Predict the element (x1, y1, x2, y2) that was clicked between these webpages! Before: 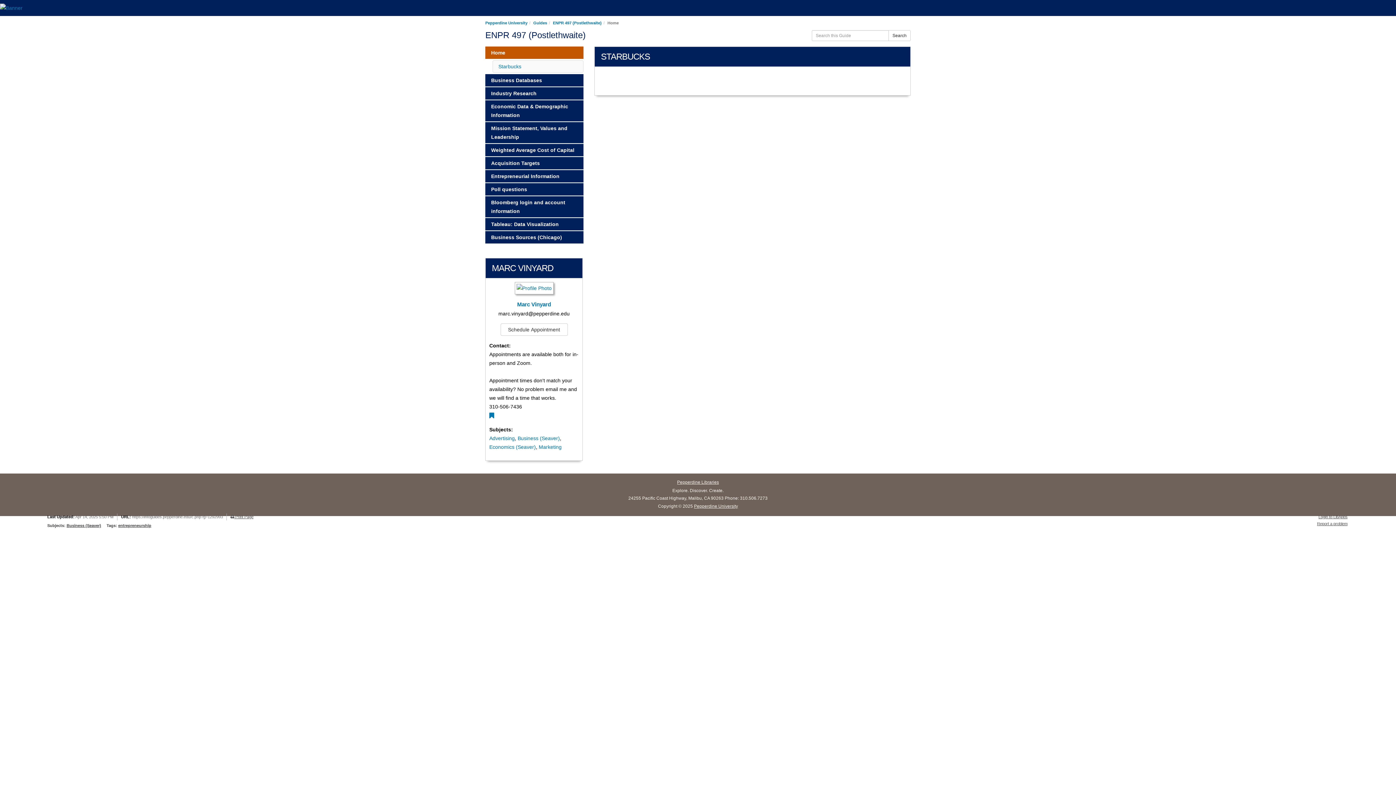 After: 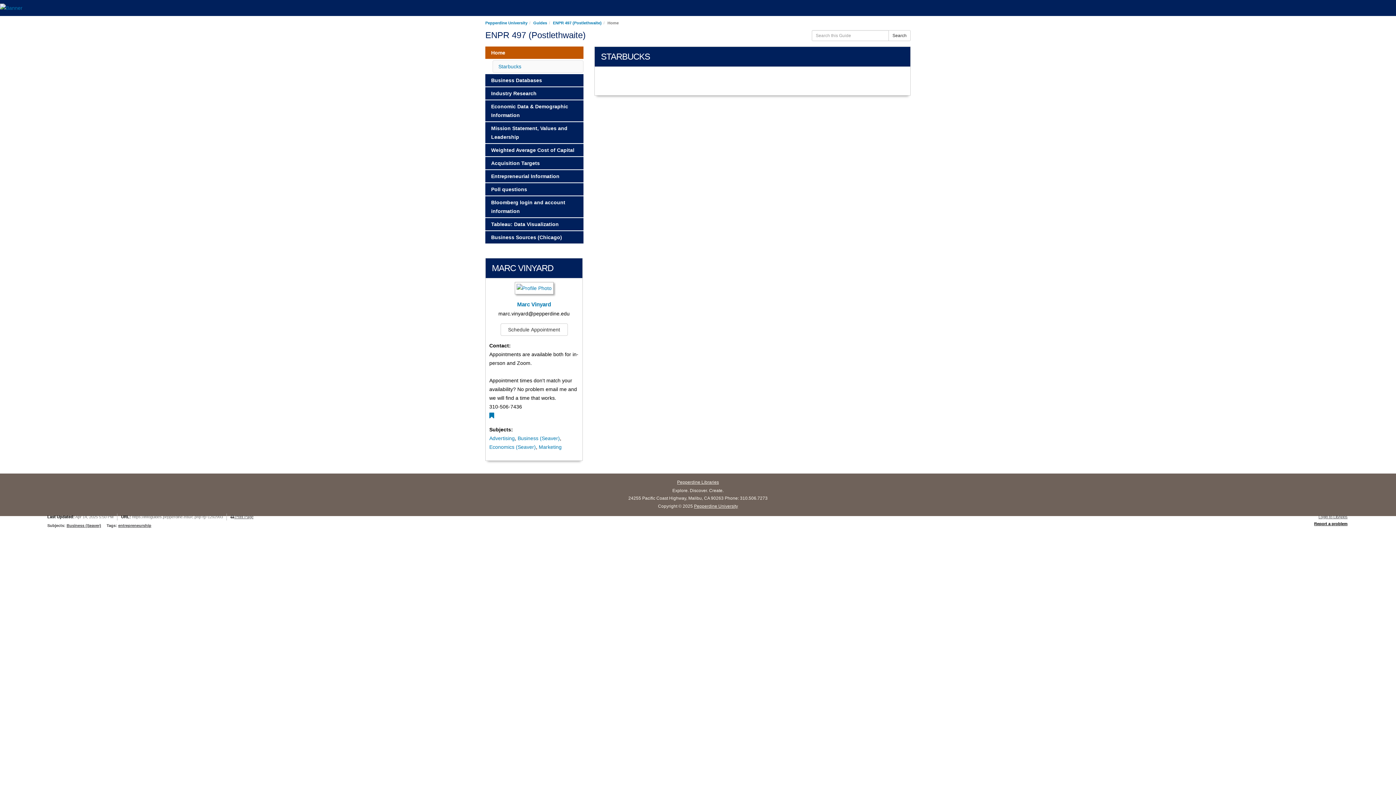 Action: label: Report a problem bbox: (1317, 521, 1347, 526)